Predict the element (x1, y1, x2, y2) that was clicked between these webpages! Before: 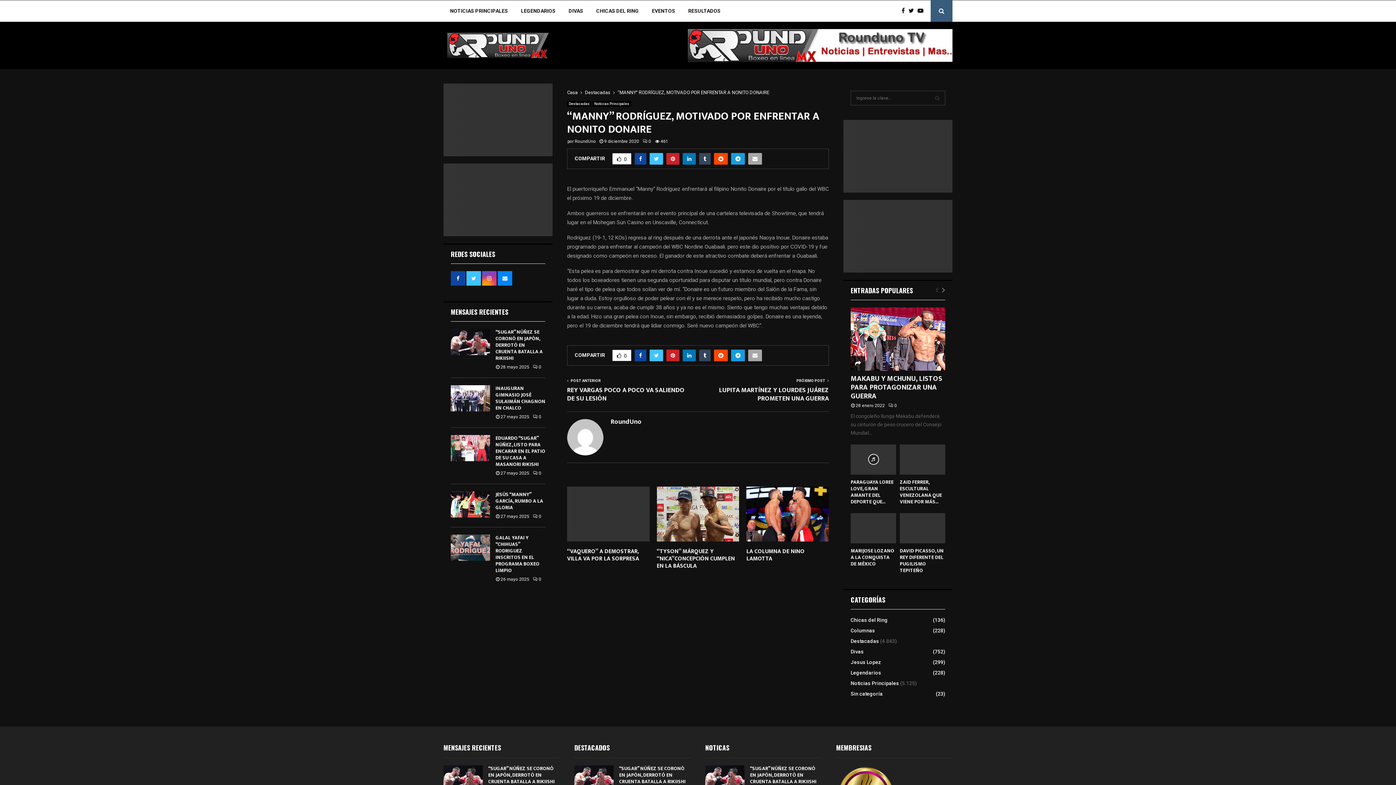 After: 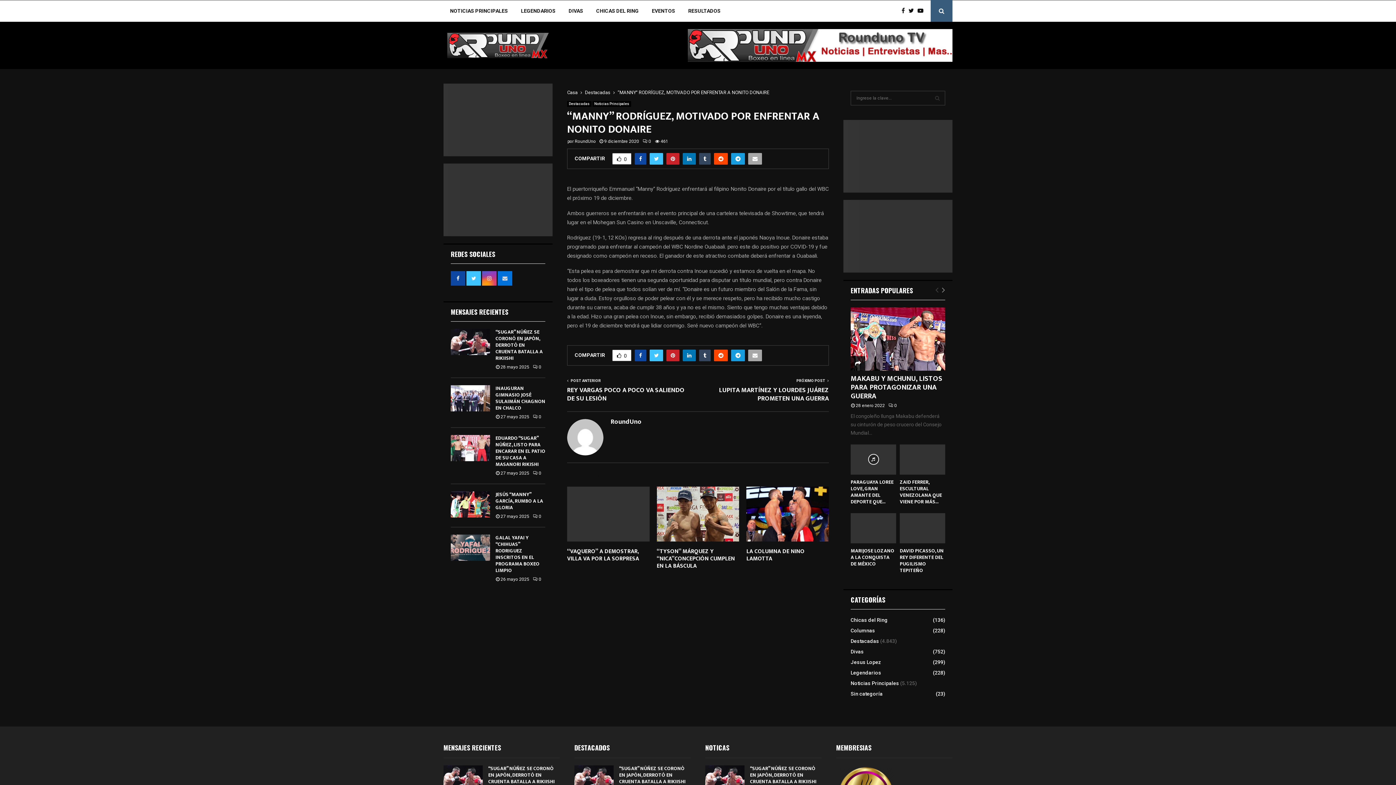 Action: bbox: (497, 271, 512, 285)